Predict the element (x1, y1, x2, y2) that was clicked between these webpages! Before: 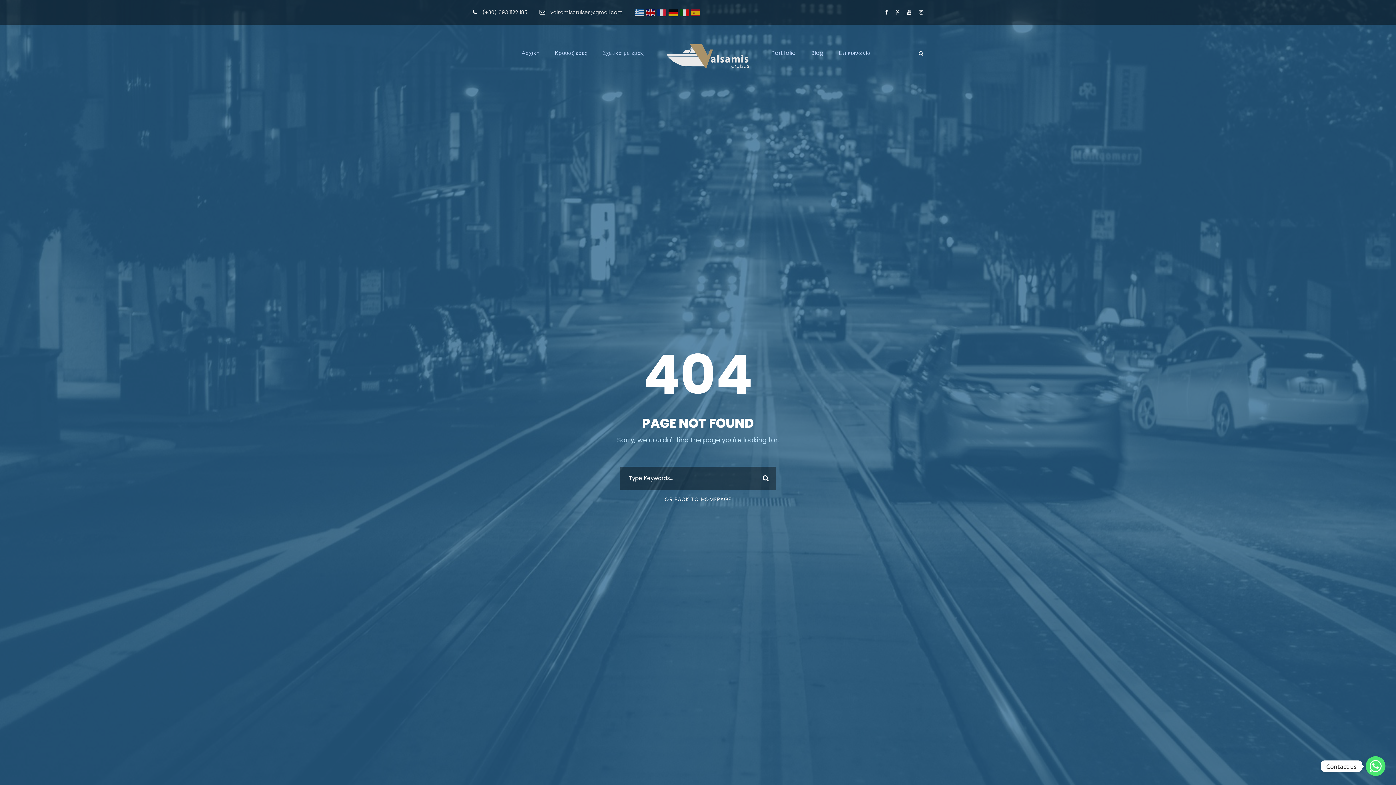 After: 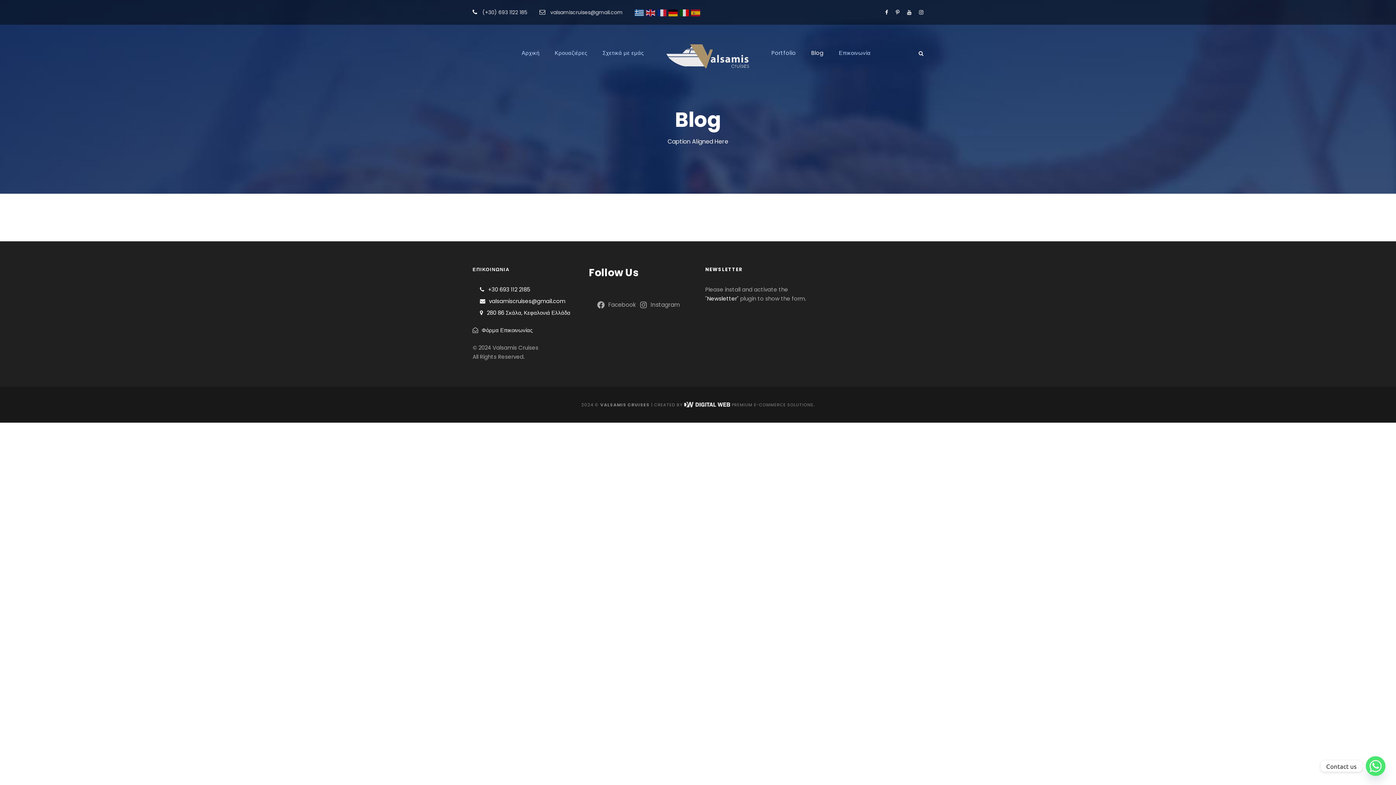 Action: bbox: (811, 44, 823, 65) label: Blog